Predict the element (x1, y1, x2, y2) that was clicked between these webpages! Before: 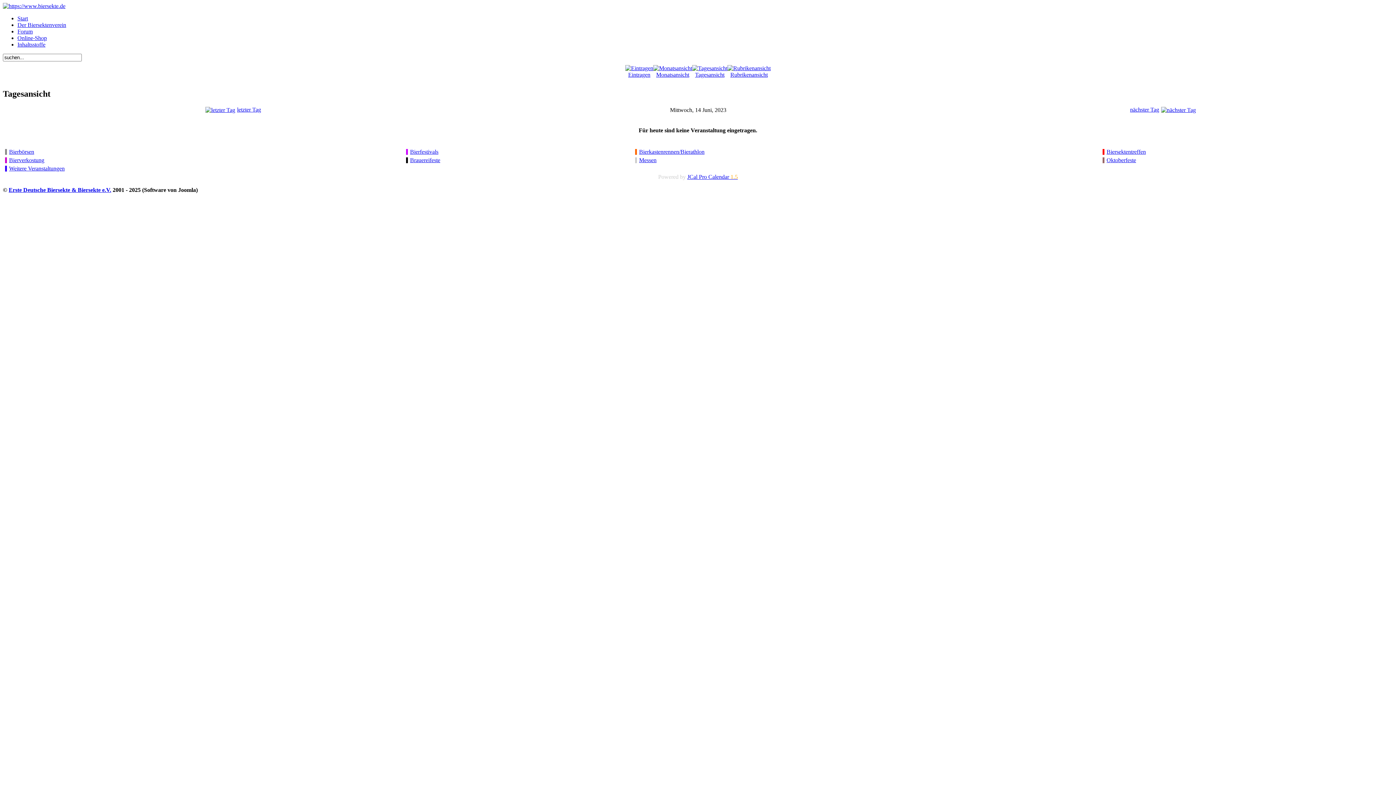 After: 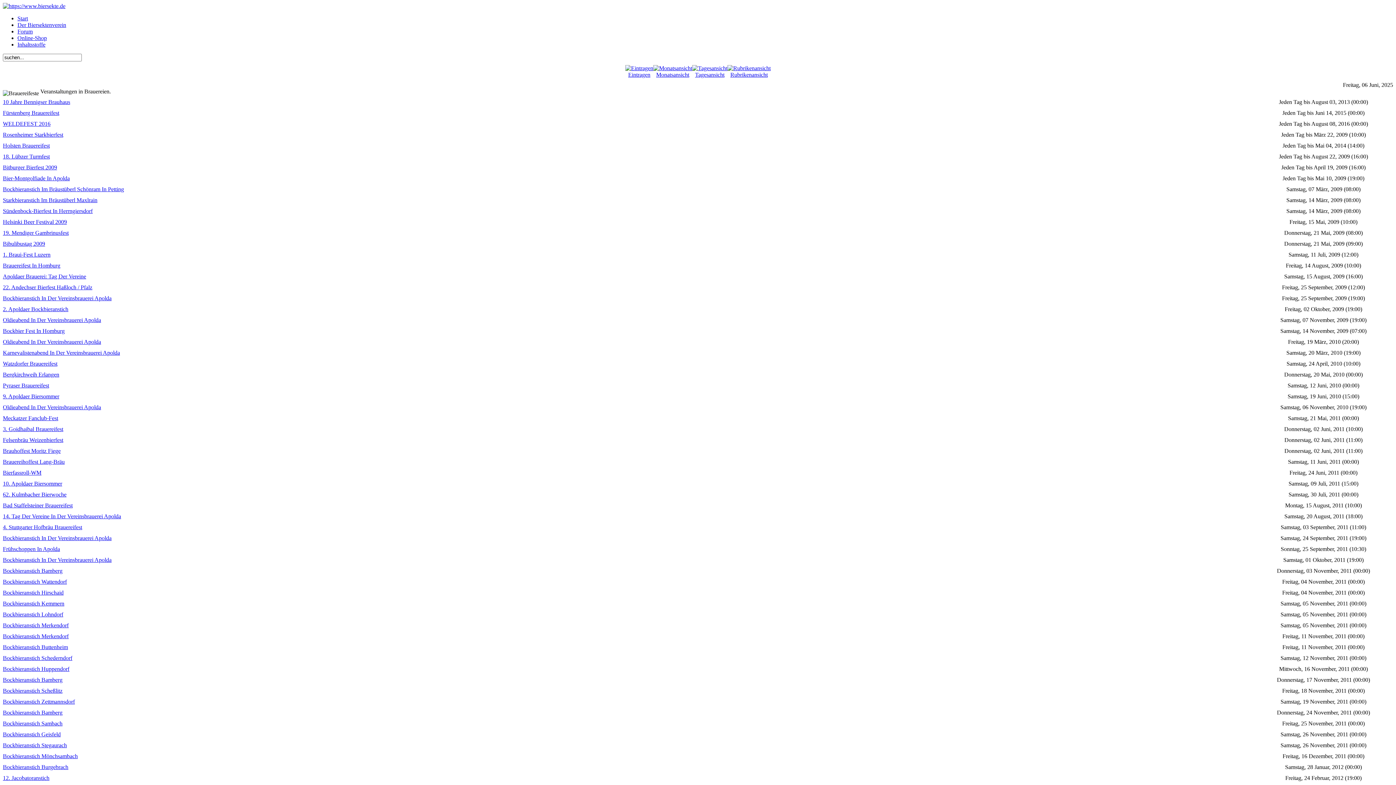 Action: bbox: (410, 157, 440, 163) label: Brauereifeste